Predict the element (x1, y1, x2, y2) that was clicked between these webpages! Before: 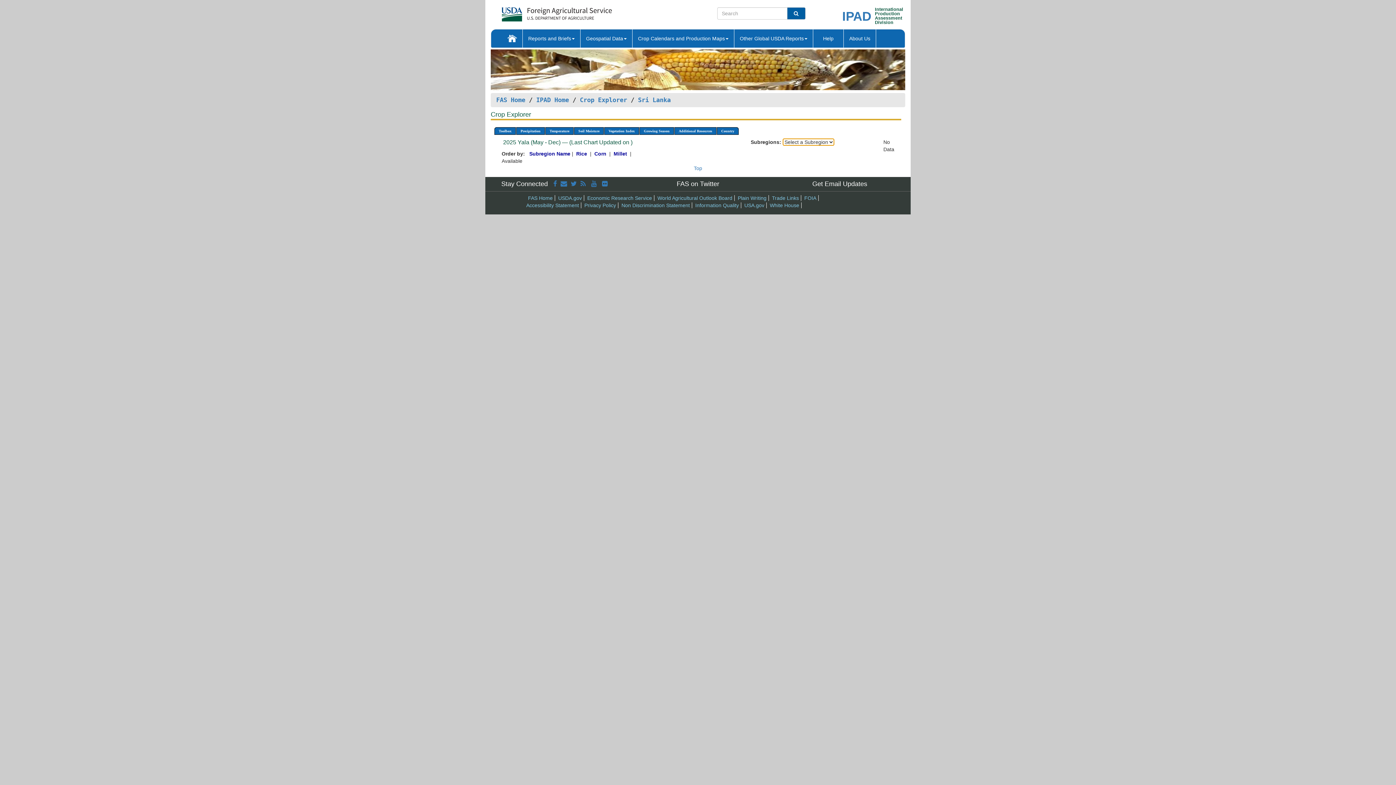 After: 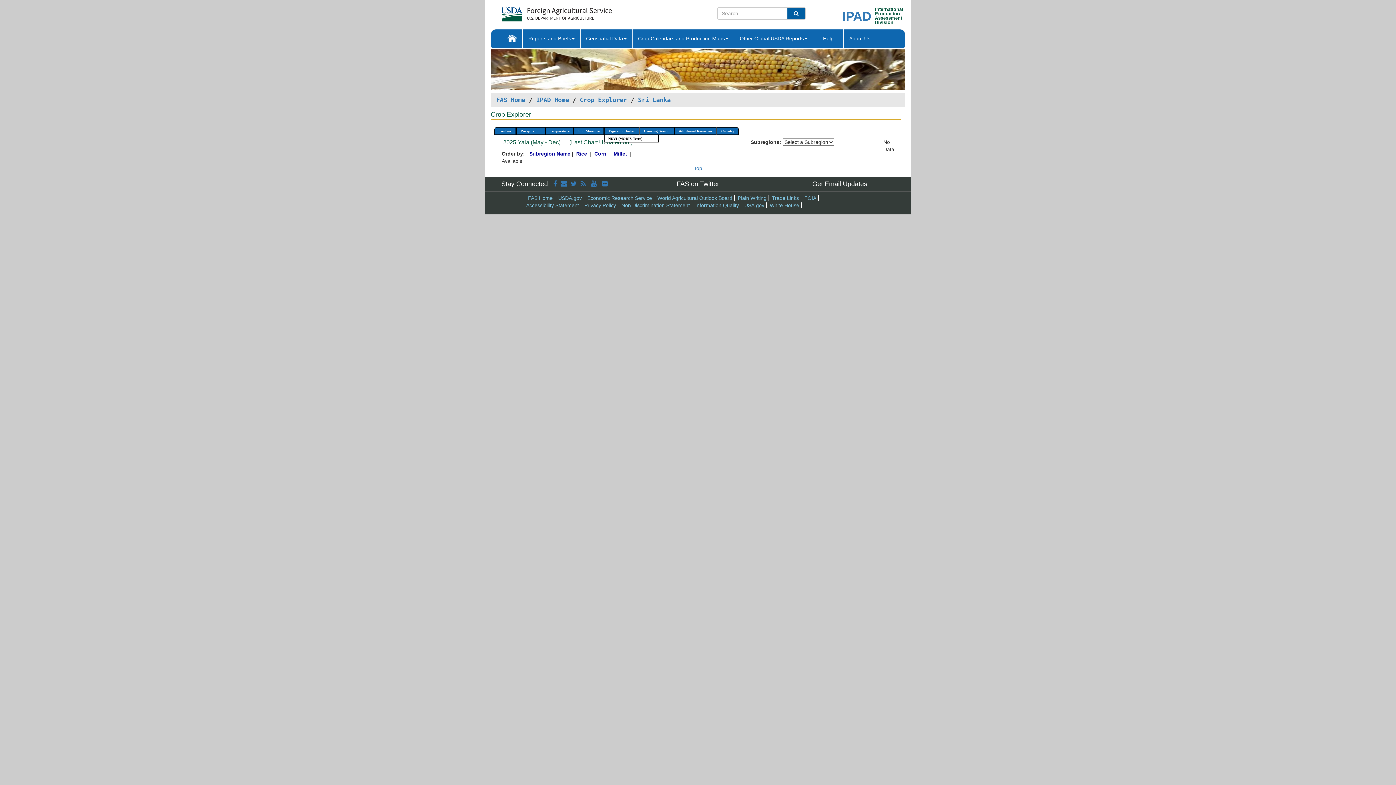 Action: label: Vegetation Index bbox: (604, 127, 639, 135)